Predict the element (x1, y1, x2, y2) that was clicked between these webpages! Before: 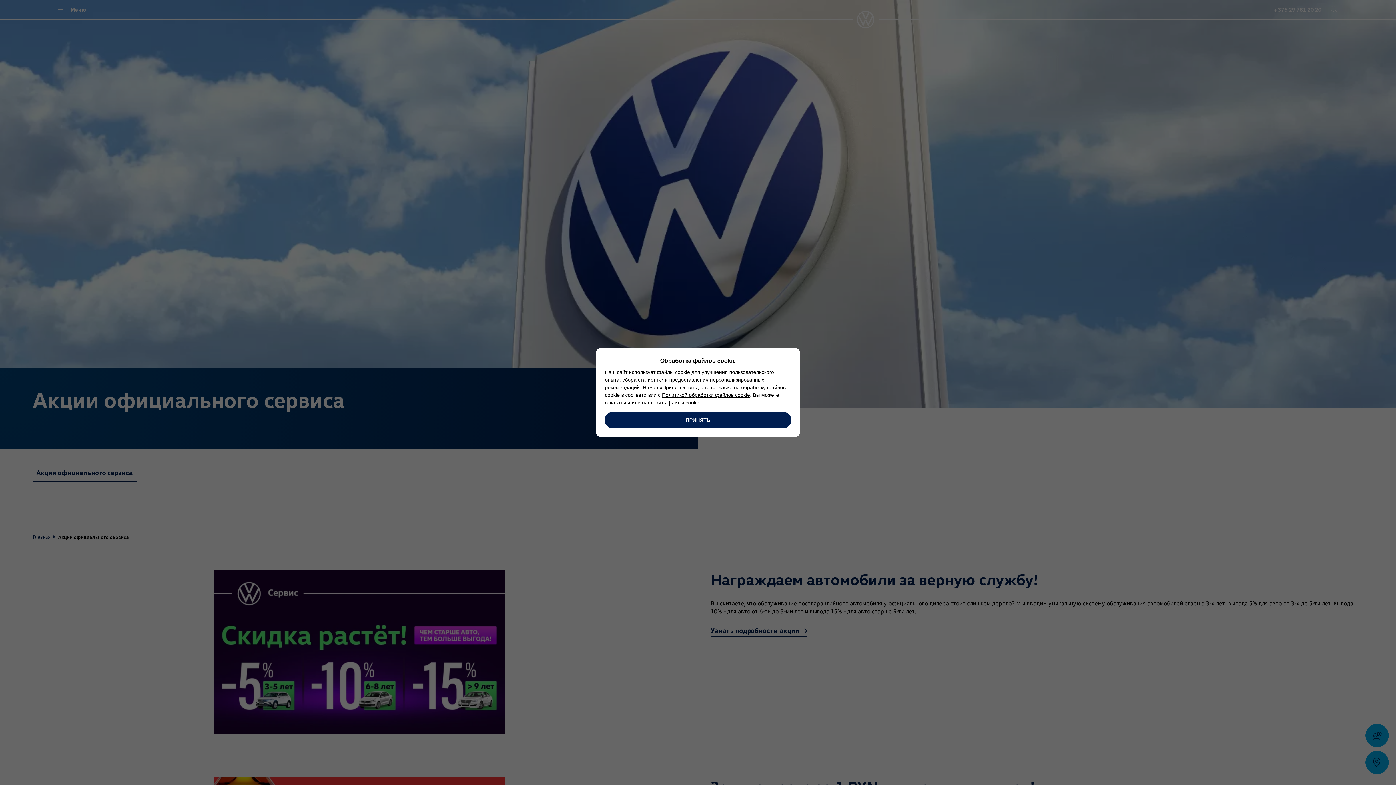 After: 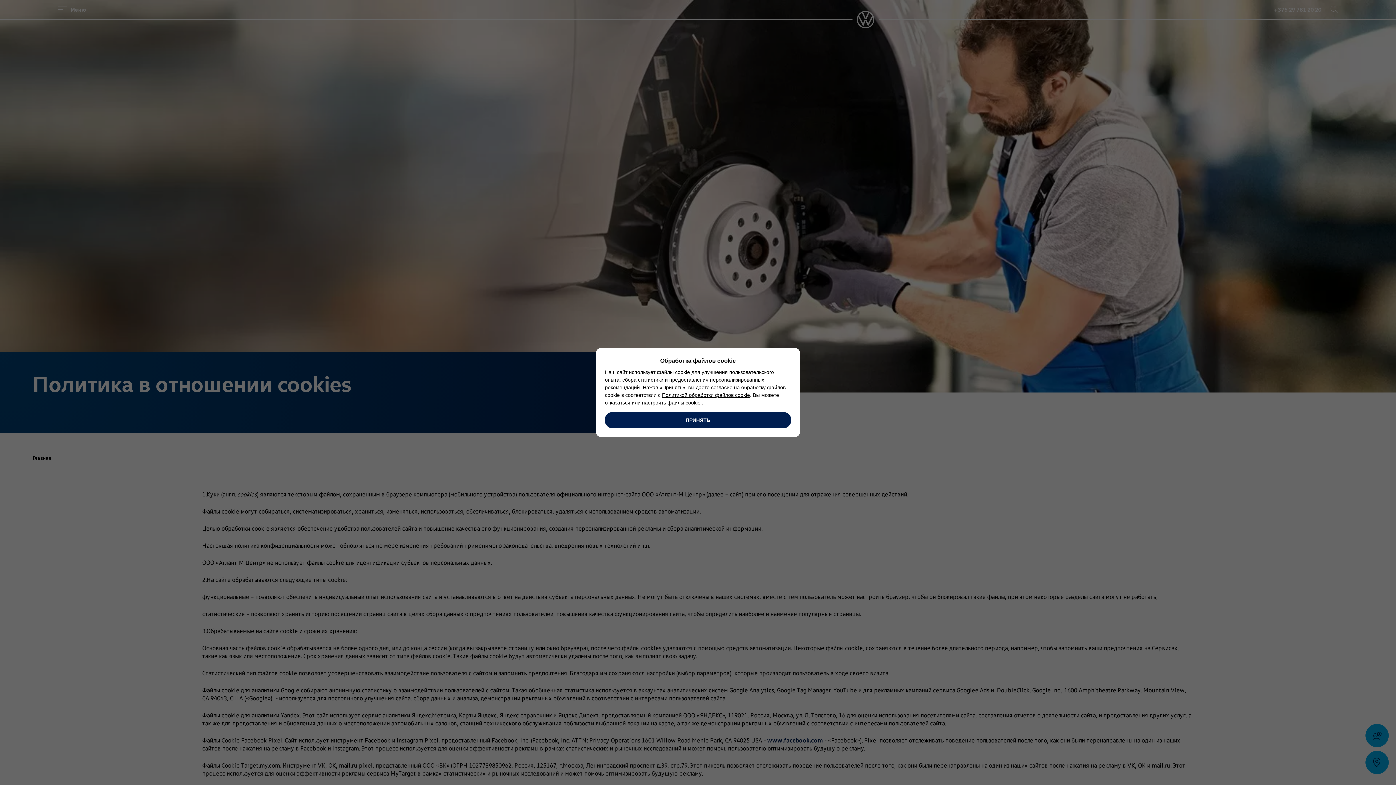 Action: bbox: (662, 392, 750, 398) label: Политикой обработки файлов cookie